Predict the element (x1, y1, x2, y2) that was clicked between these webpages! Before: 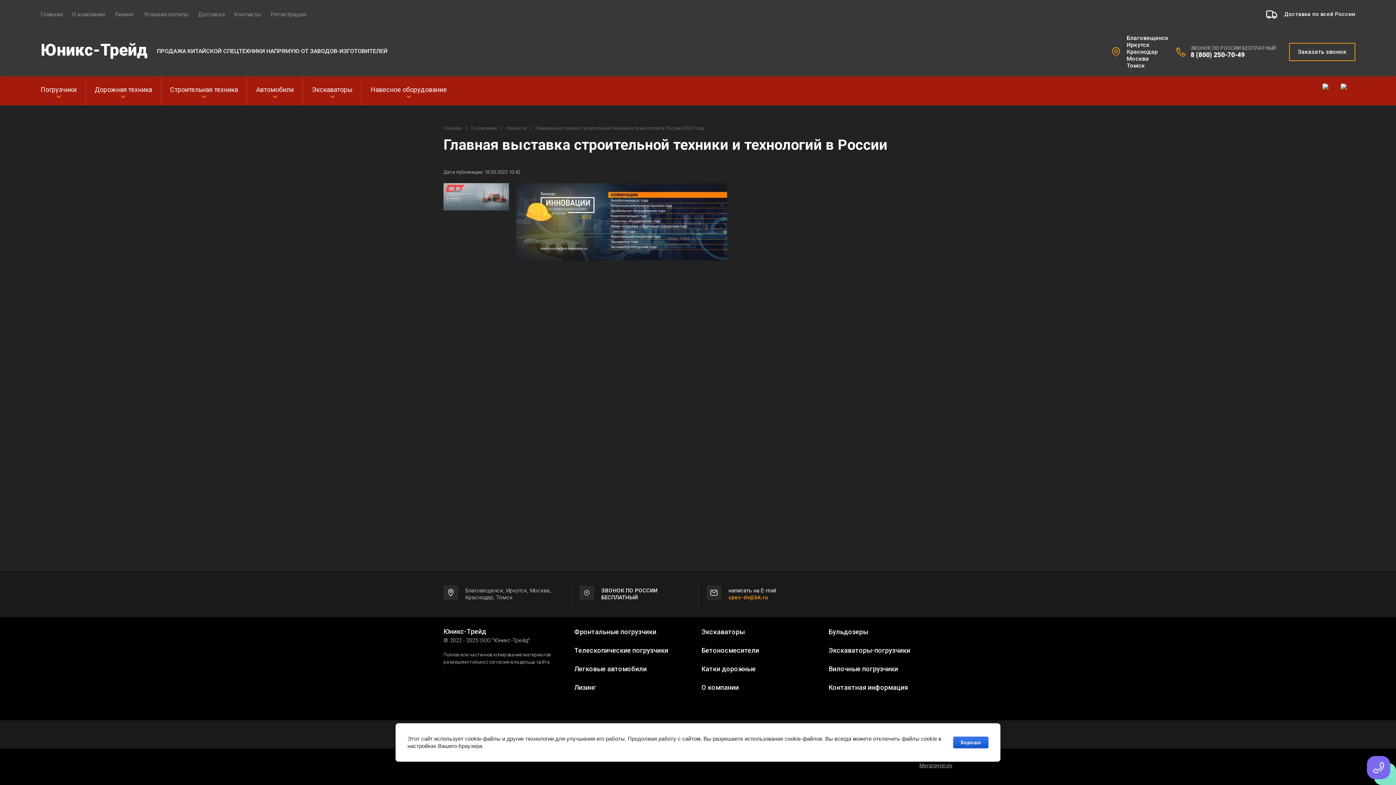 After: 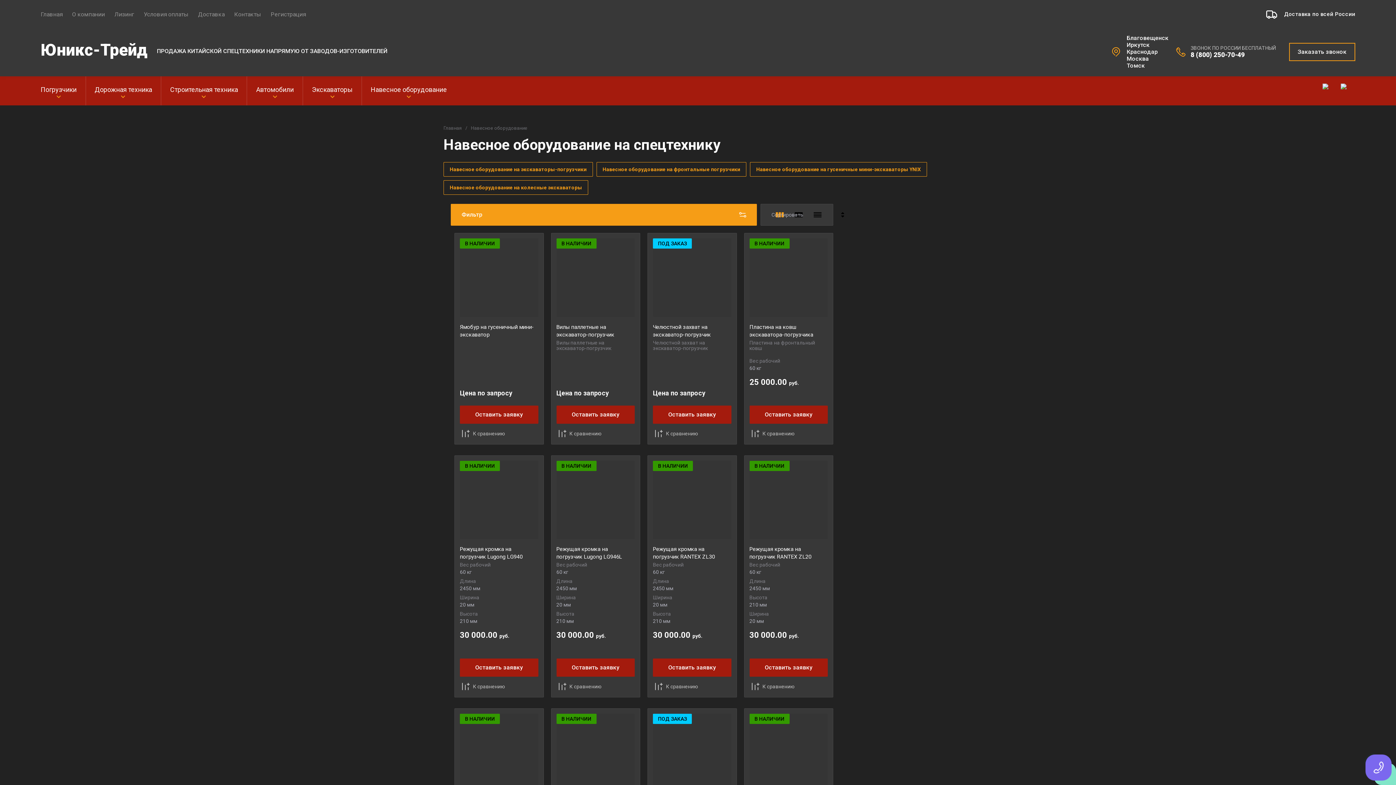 Action: label: Навесное оборудование bbox: (362, 76, 455, 105)